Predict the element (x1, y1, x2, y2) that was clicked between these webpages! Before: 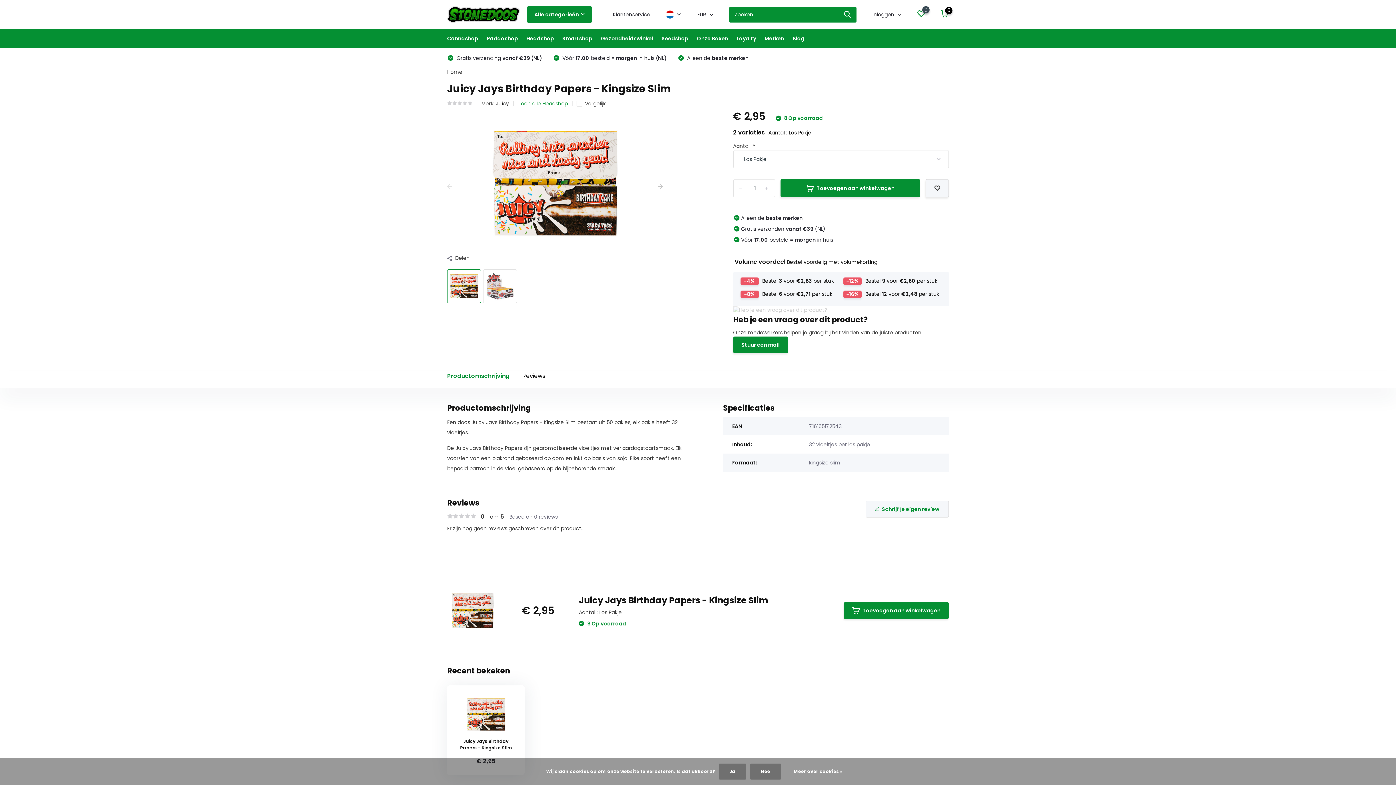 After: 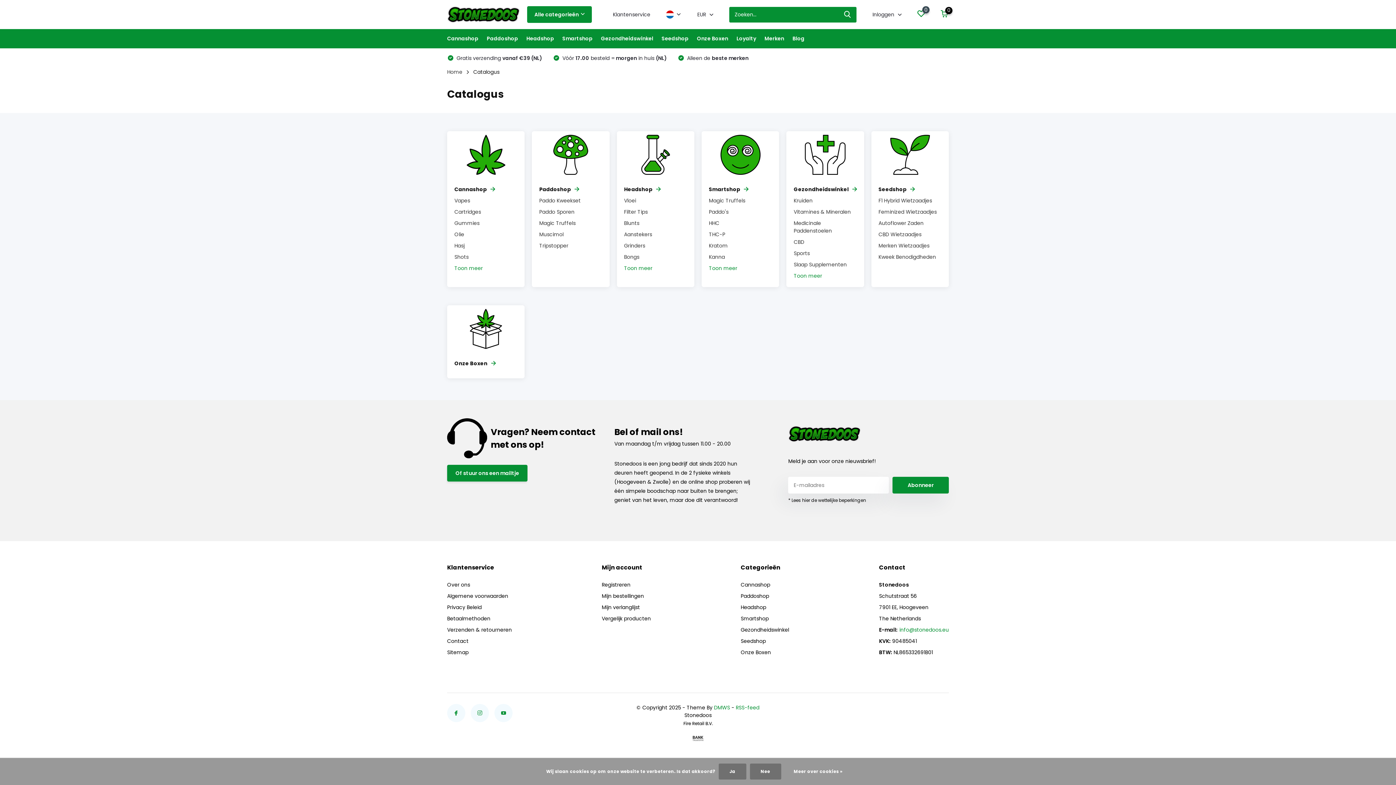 Action: label: Alle categorieën bbox: (527, 6, 592, 22)